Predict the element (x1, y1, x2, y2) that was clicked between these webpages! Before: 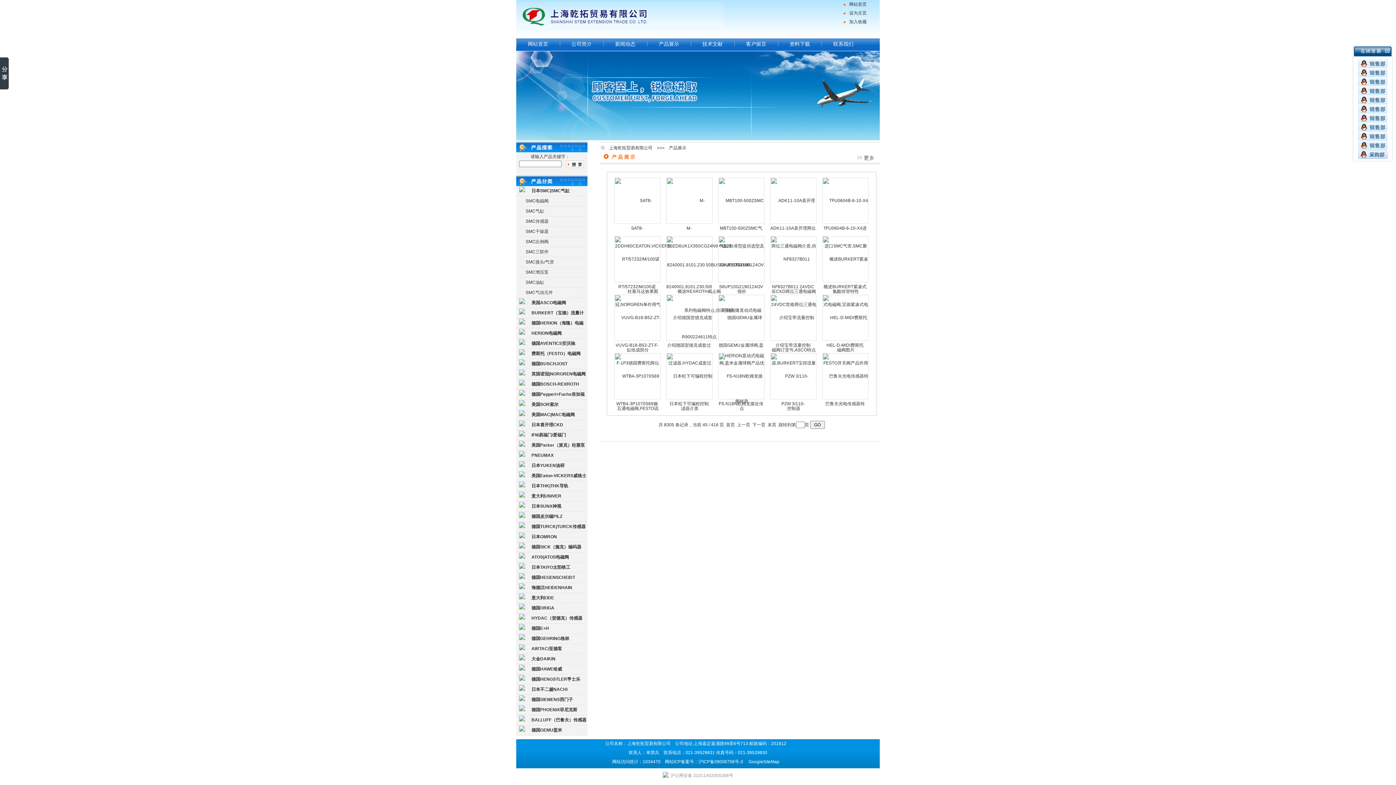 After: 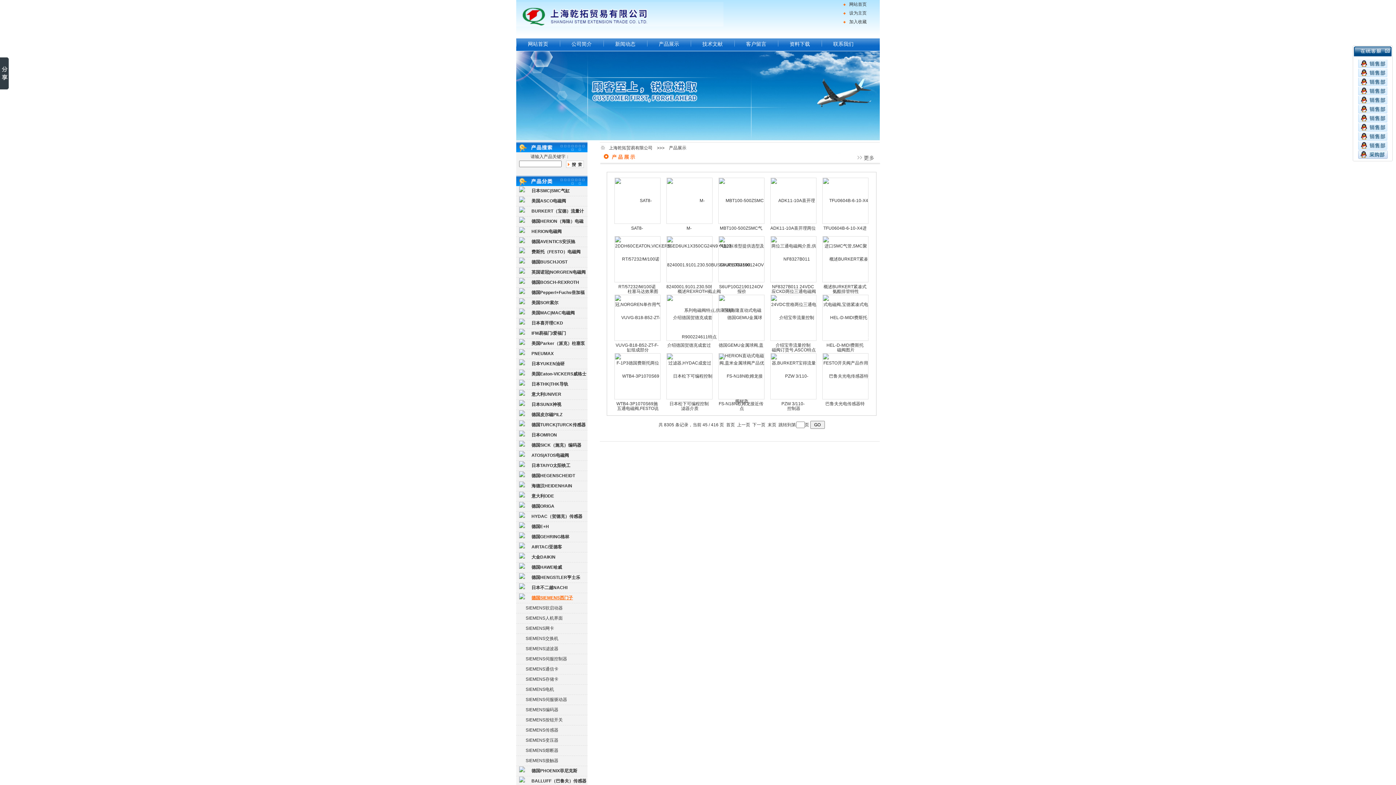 Action: label: 德国SIEMENS西门子 bbox: (525, 697, 573, 702)